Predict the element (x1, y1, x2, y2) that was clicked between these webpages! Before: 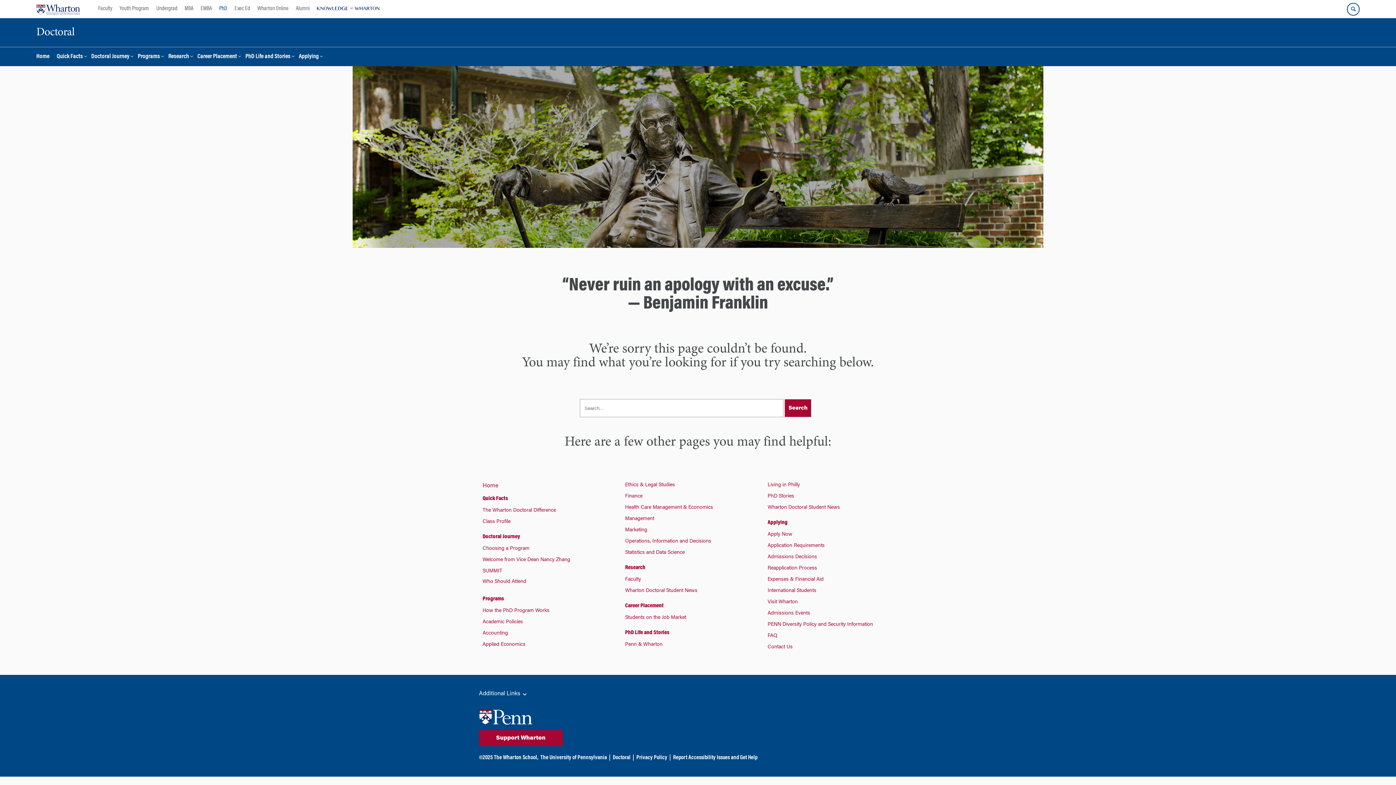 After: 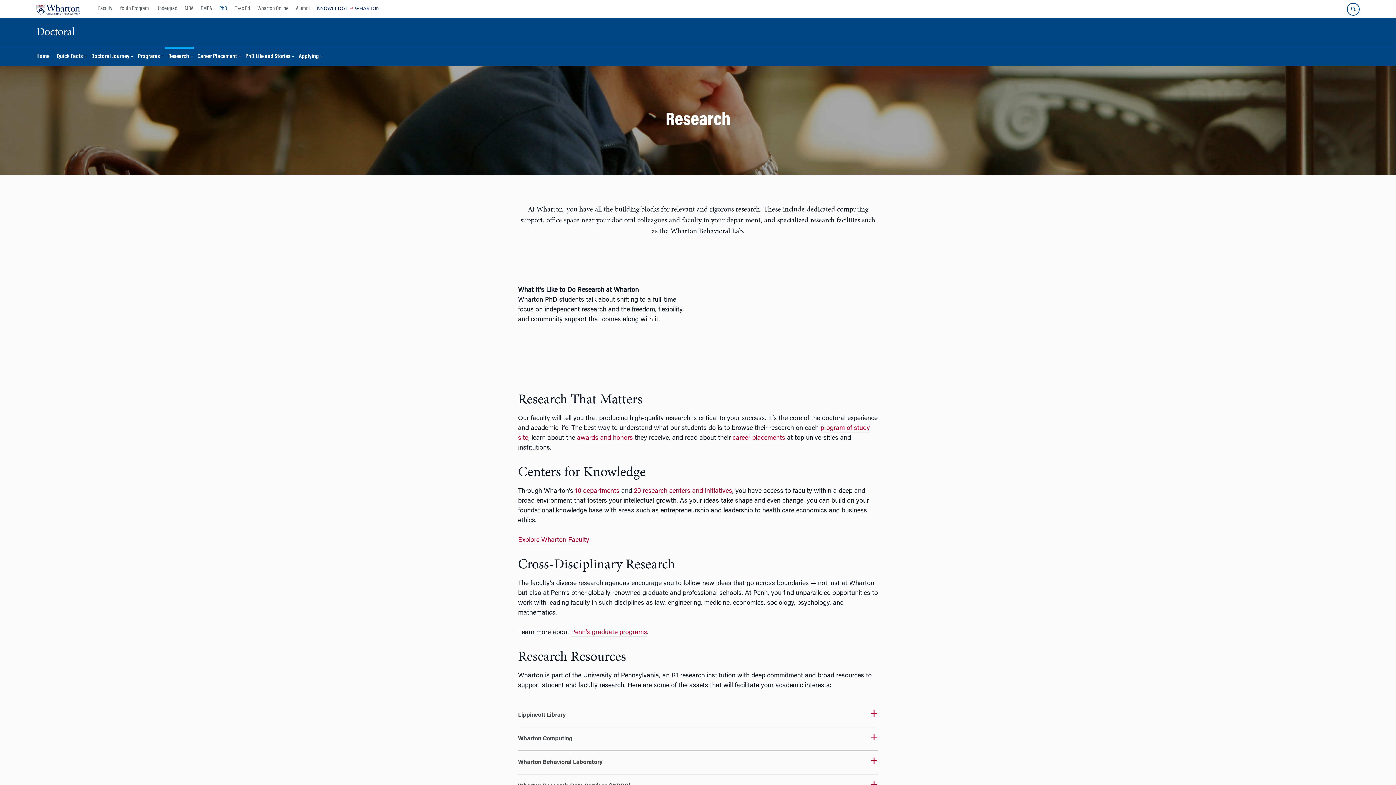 Action: label: Research bbox: (164, 46, 193, 66)